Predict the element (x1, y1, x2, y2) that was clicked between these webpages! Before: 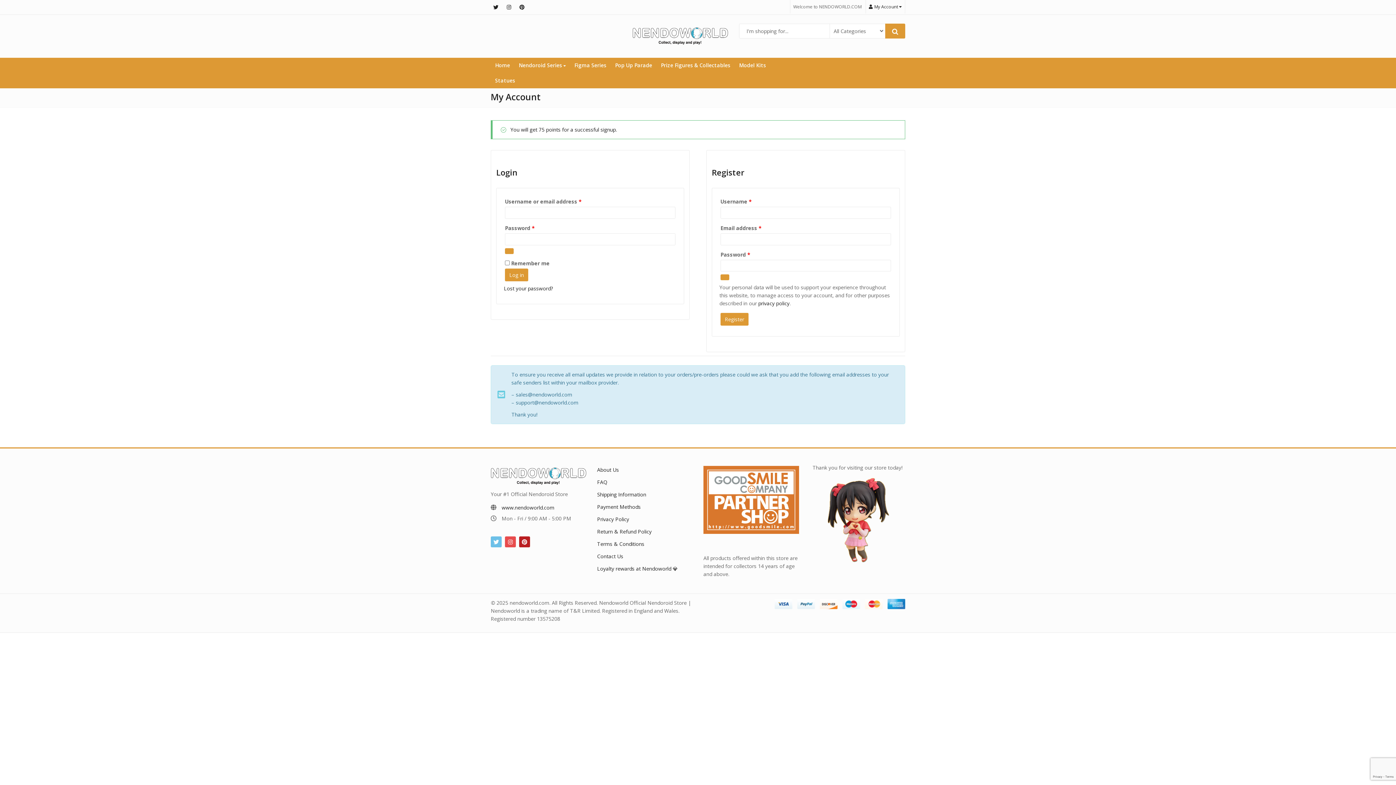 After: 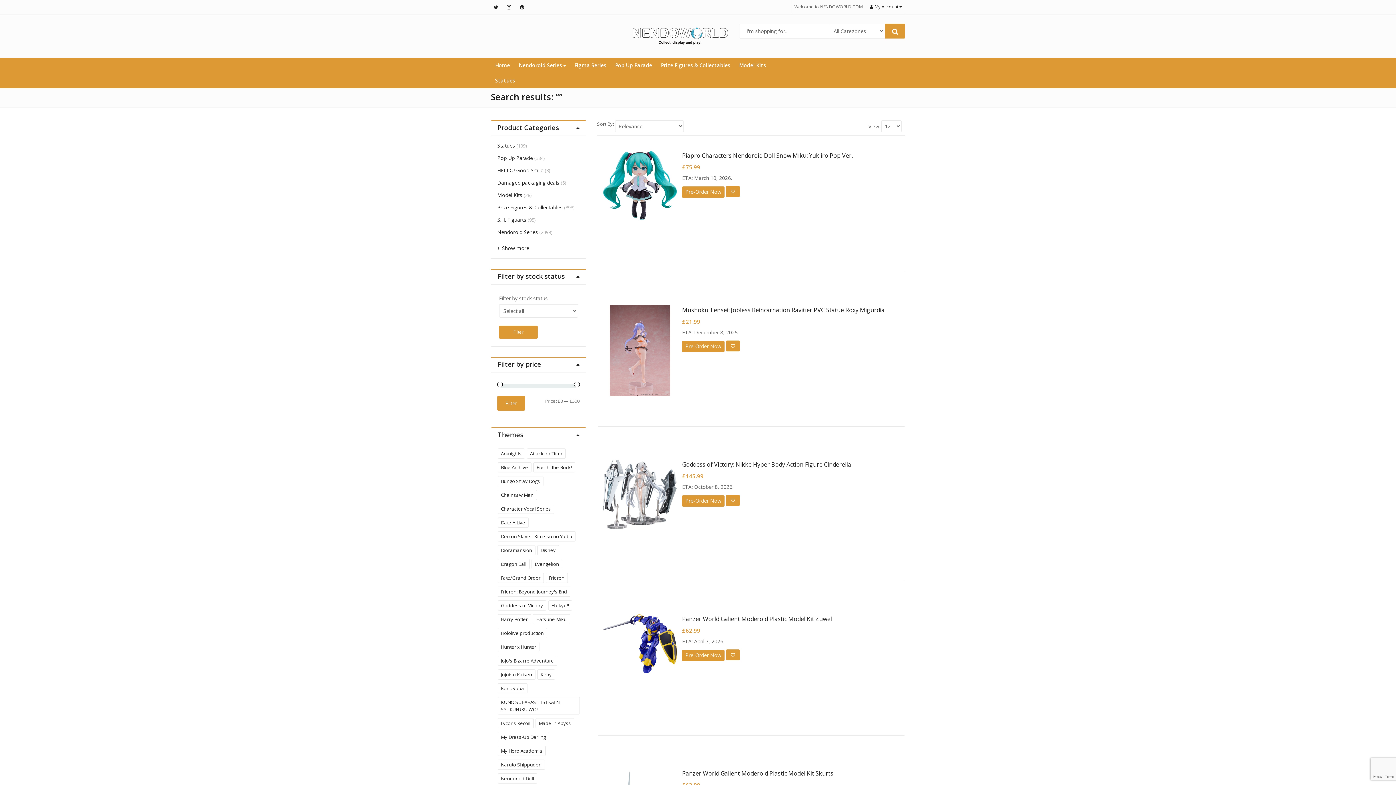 Action: bbox: (885, 23, 905, 38)